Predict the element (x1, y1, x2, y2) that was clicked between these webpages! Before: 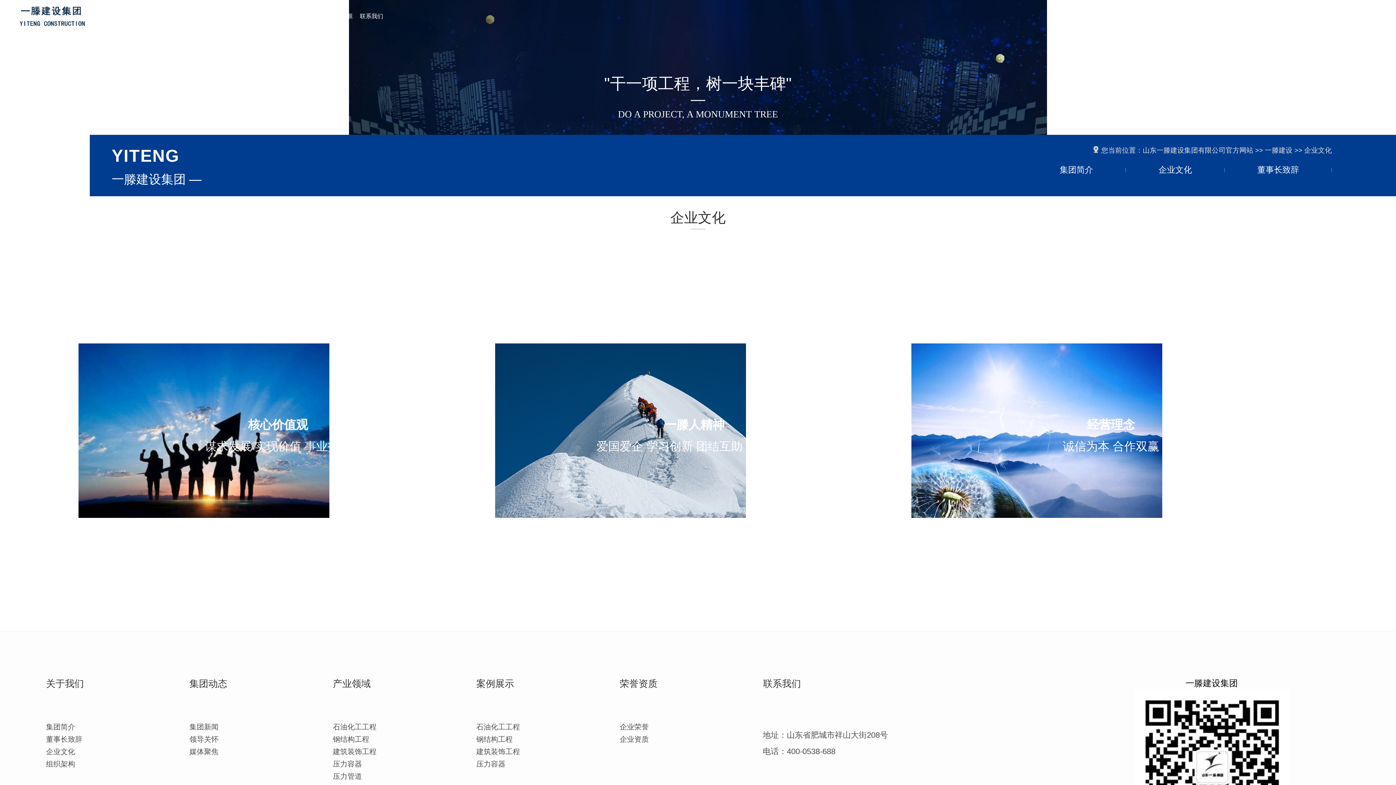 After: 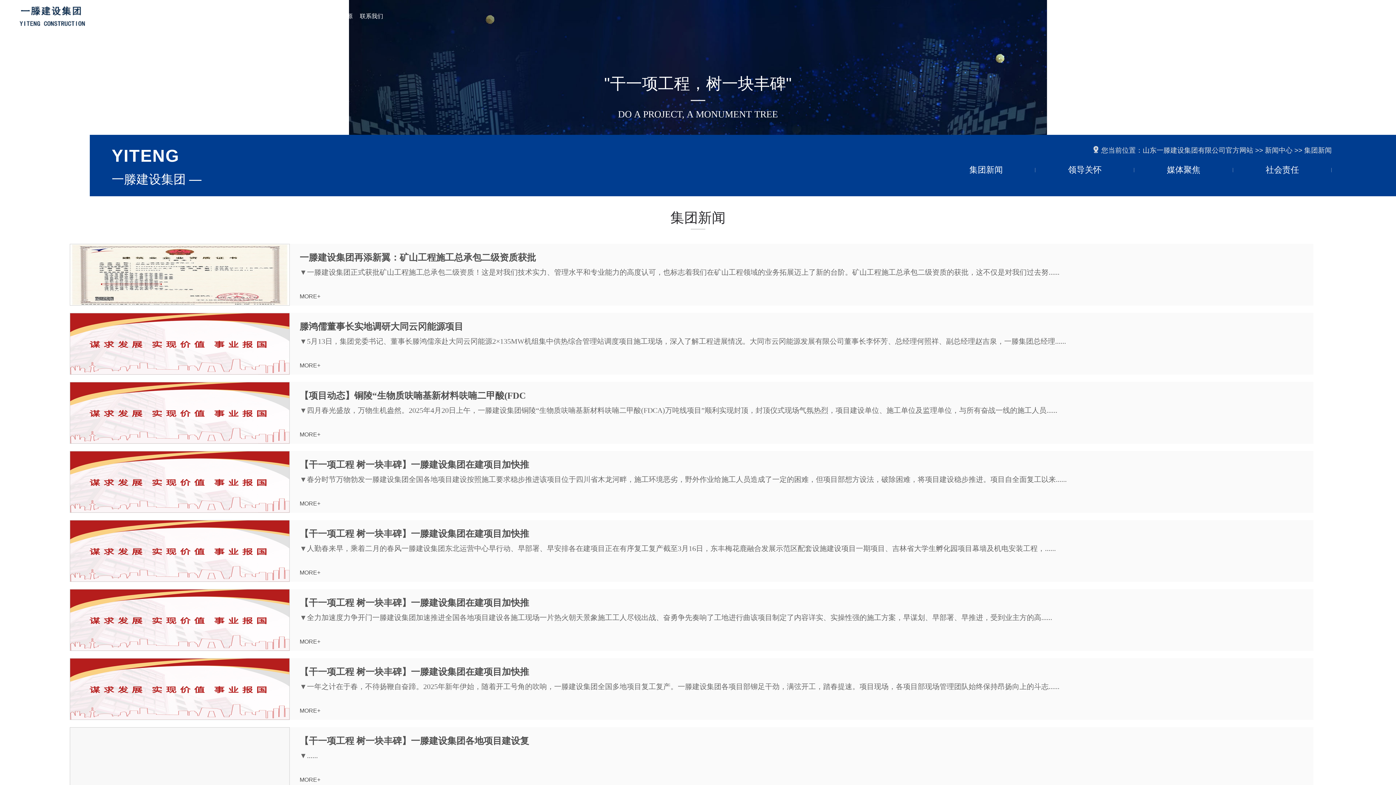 Action: bbox: (189, 735, 218, 743) label: 领导关怀